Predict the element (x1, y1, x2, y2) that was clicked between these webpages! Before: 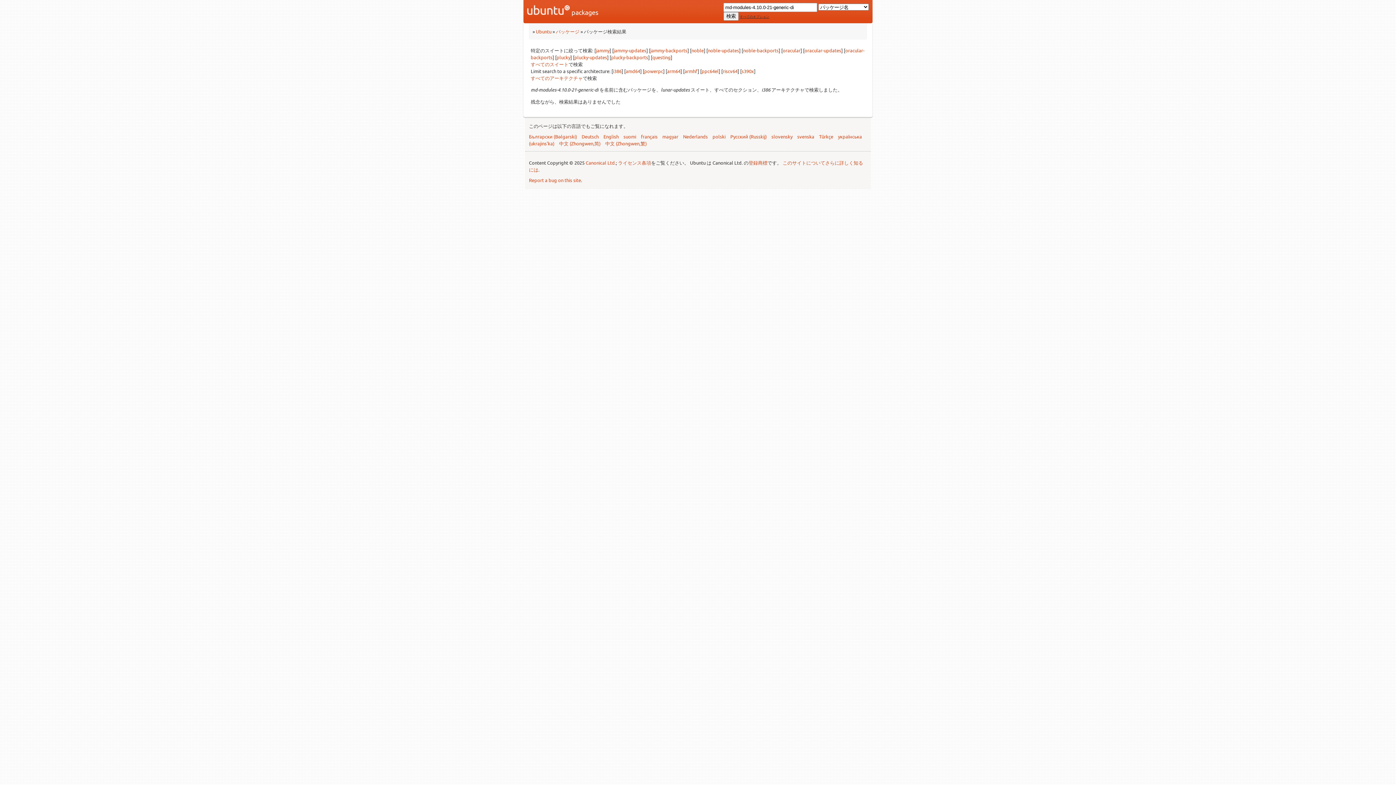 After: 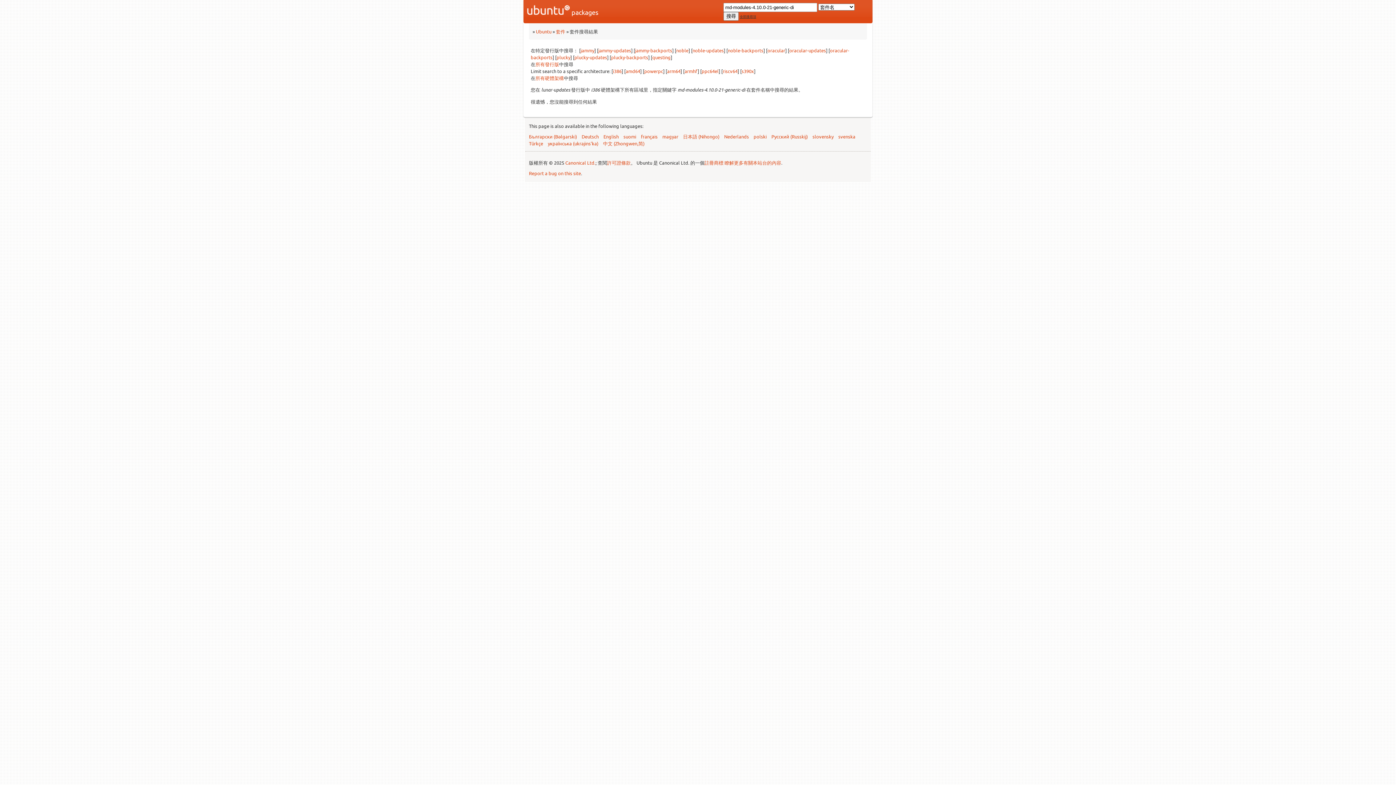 Action: bbox: (605, 140, 646, 146) label: 中文 (Zhongwen,繁)